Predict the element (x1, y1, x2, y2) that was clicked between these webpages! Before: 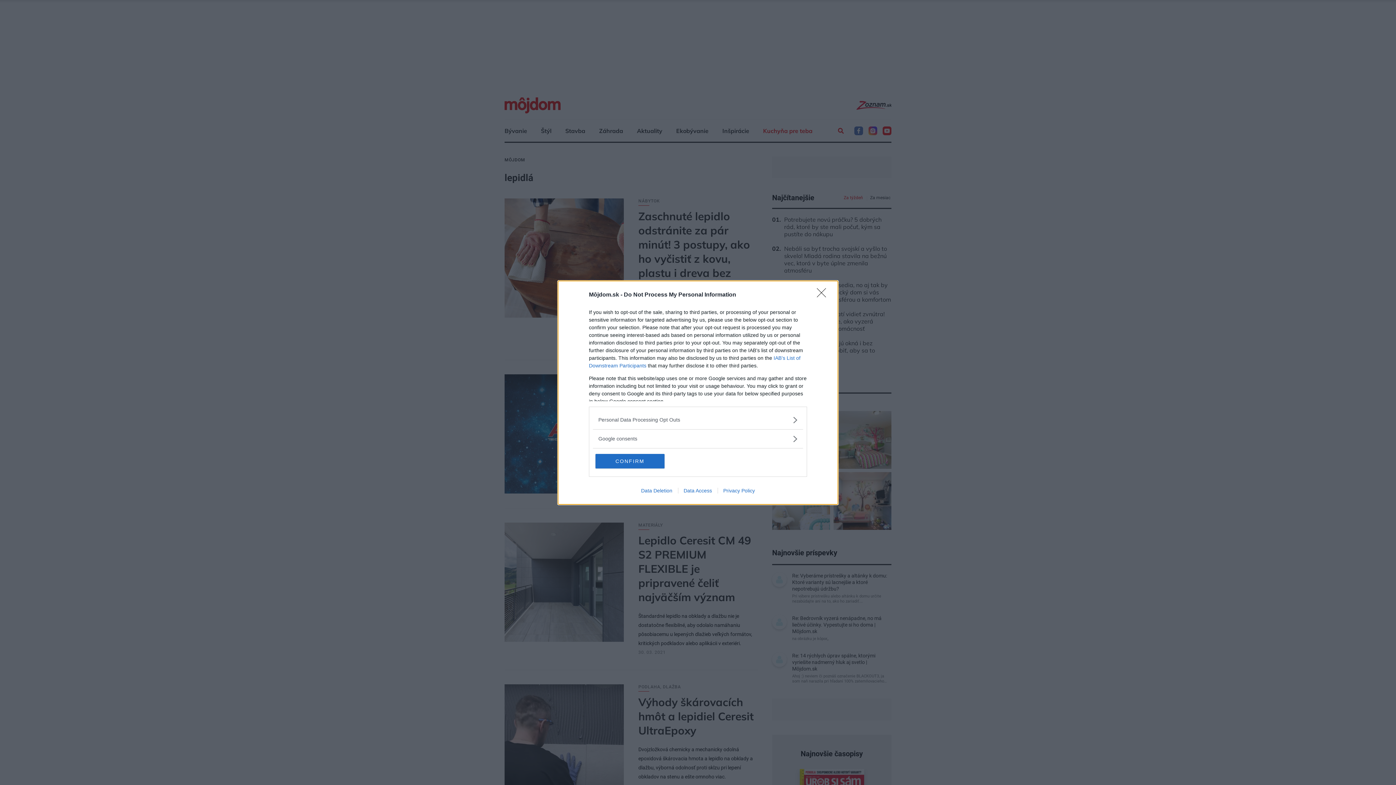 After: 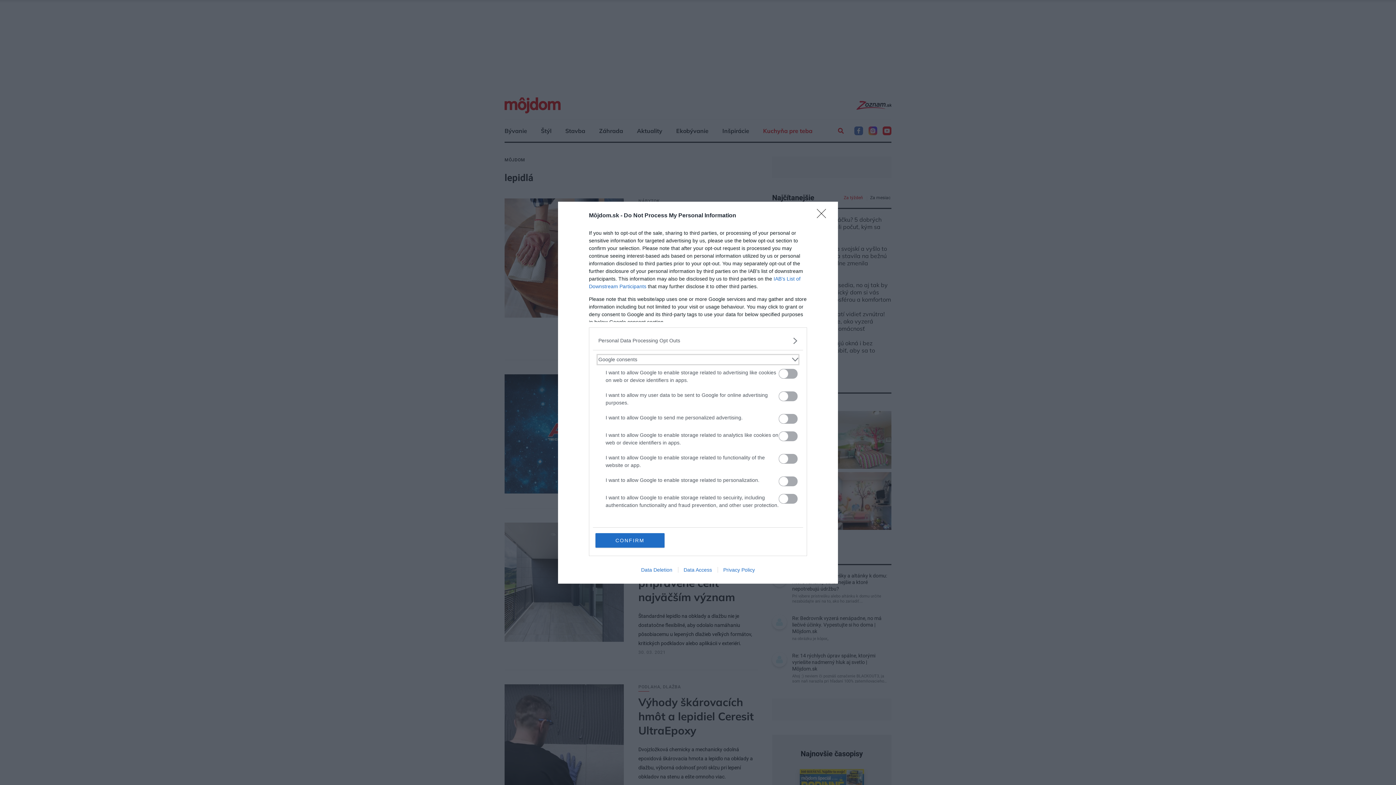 Action: bbox: (598, 435, 797, 442) label: Google consents